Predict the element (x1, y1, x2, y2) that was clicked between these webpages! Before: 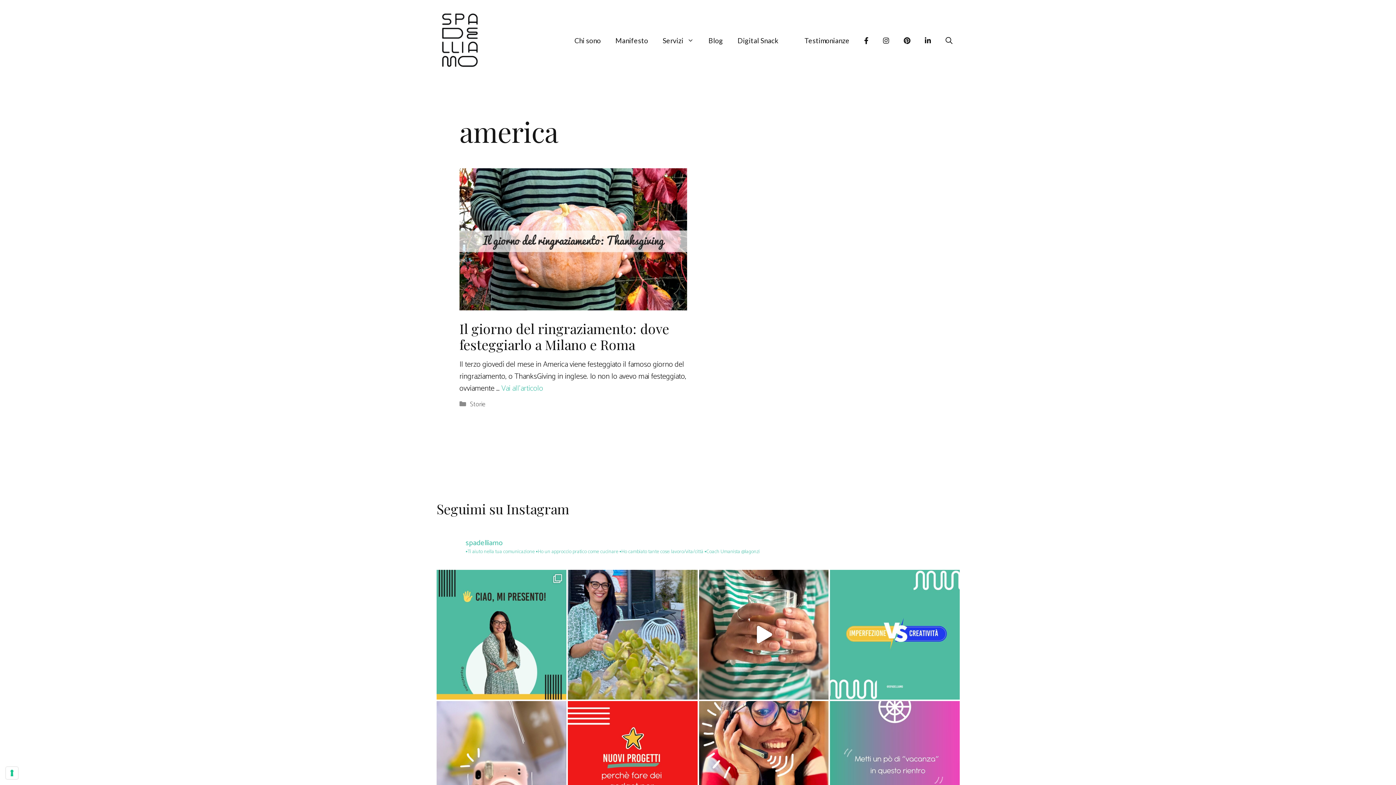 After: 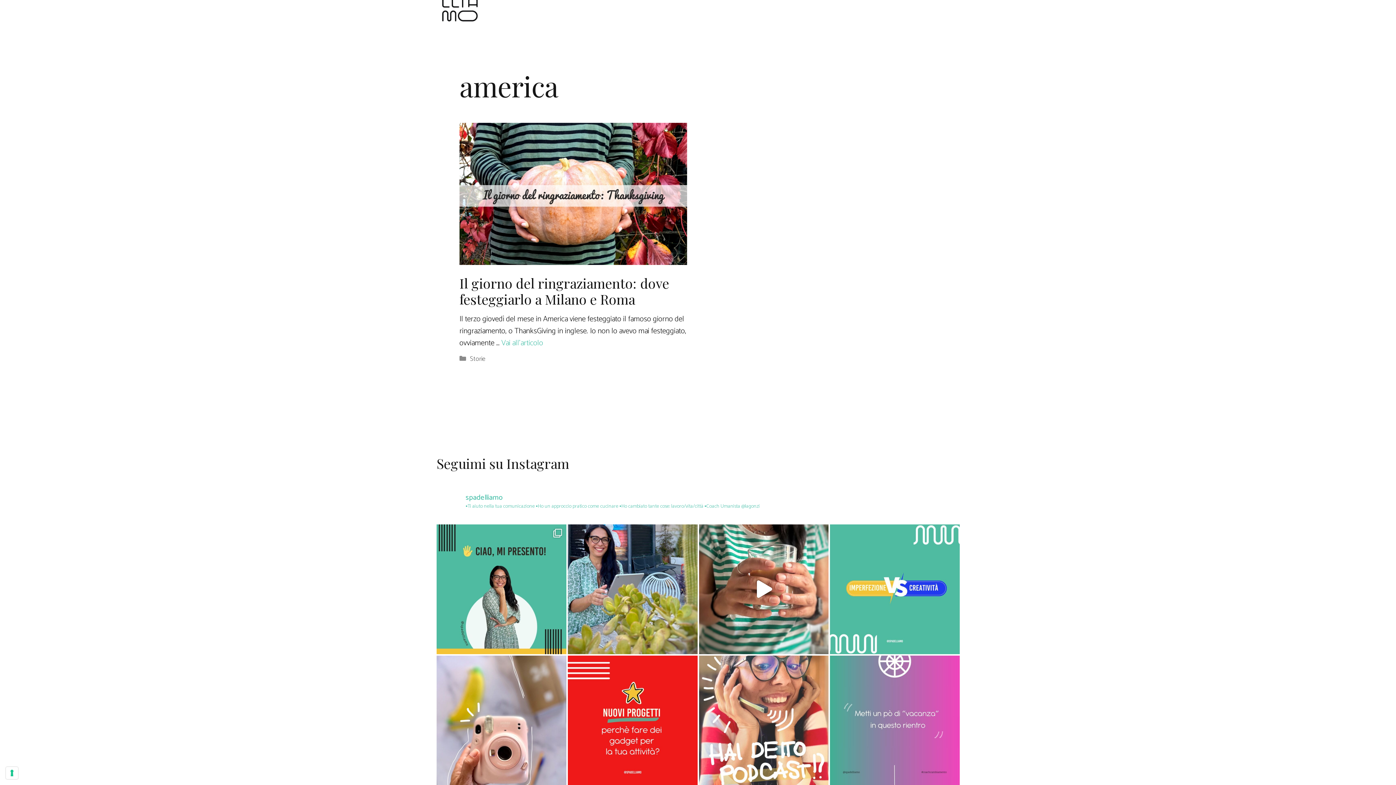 Action: bbox: (699, 701, 828, 831) label: 🎧 Compiti per le vacanze vol. 2 - Esercizio 8: